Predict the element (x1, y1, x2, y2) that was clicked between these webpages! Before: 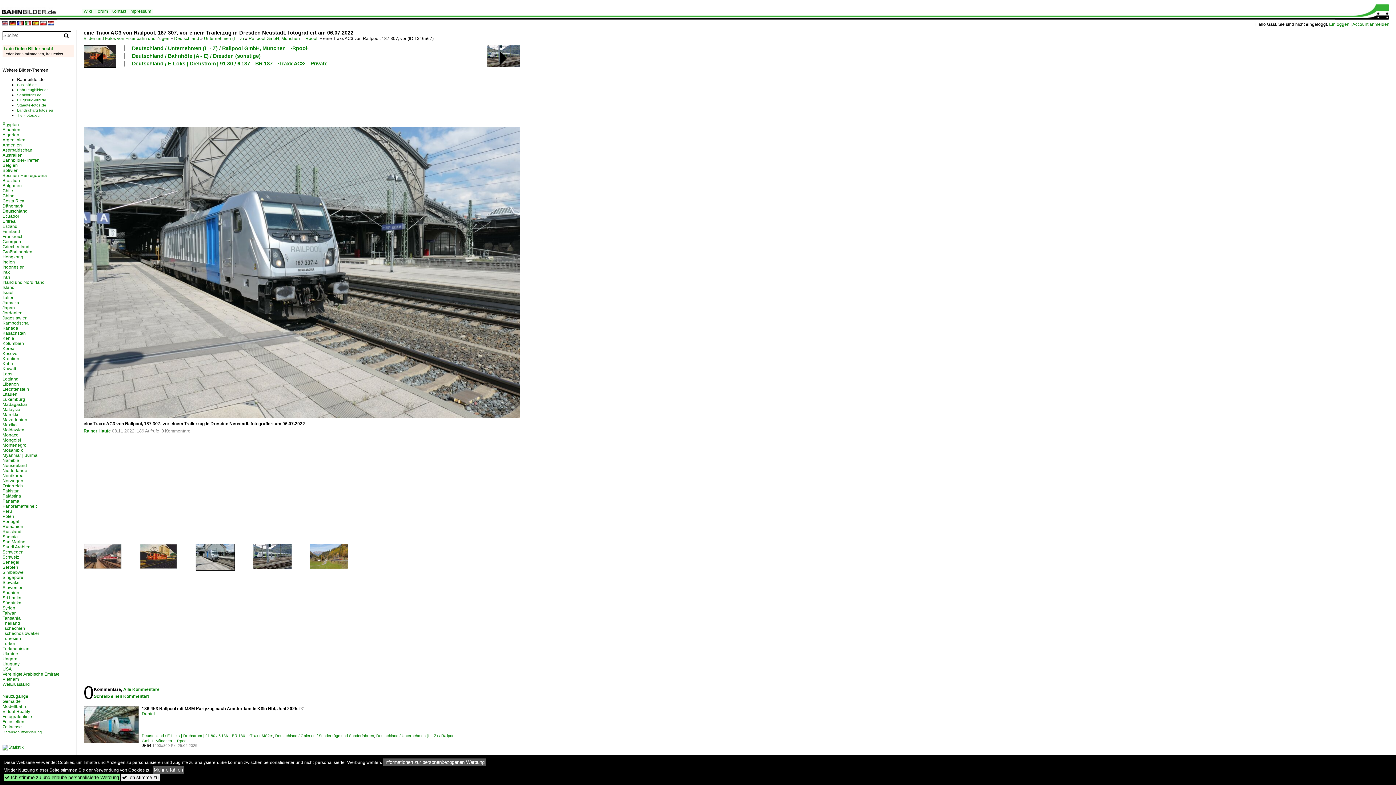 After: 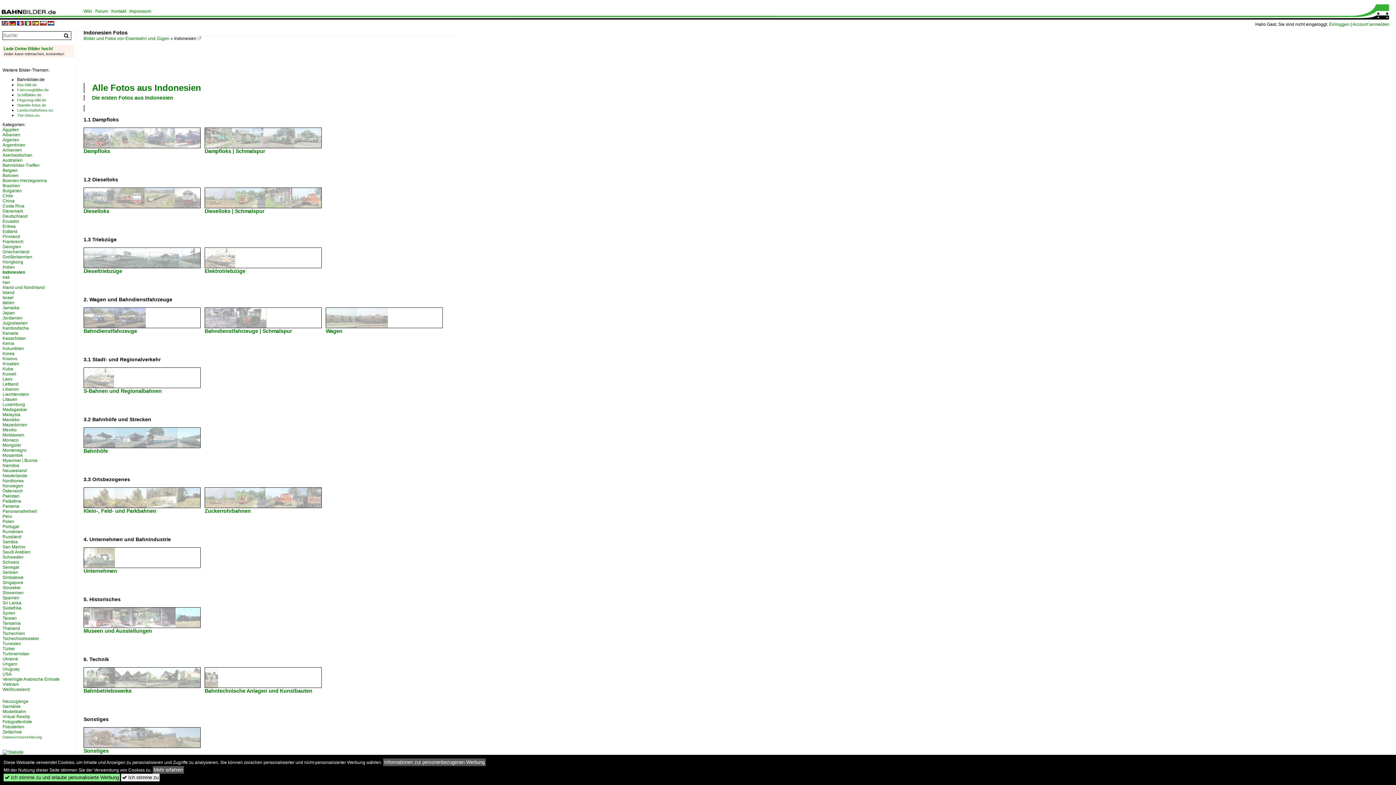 Action: label: Indonesien bbox: (2, 264, 24, 269)